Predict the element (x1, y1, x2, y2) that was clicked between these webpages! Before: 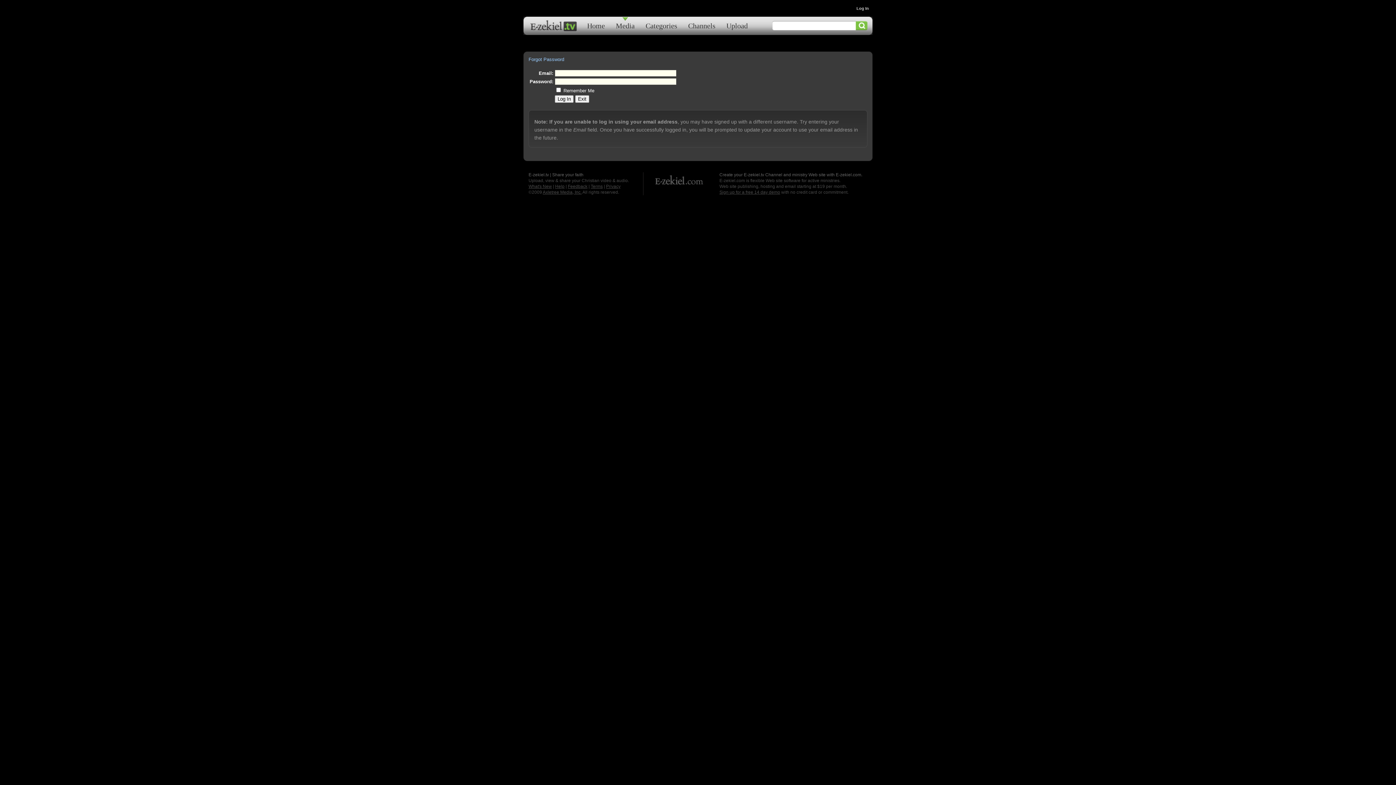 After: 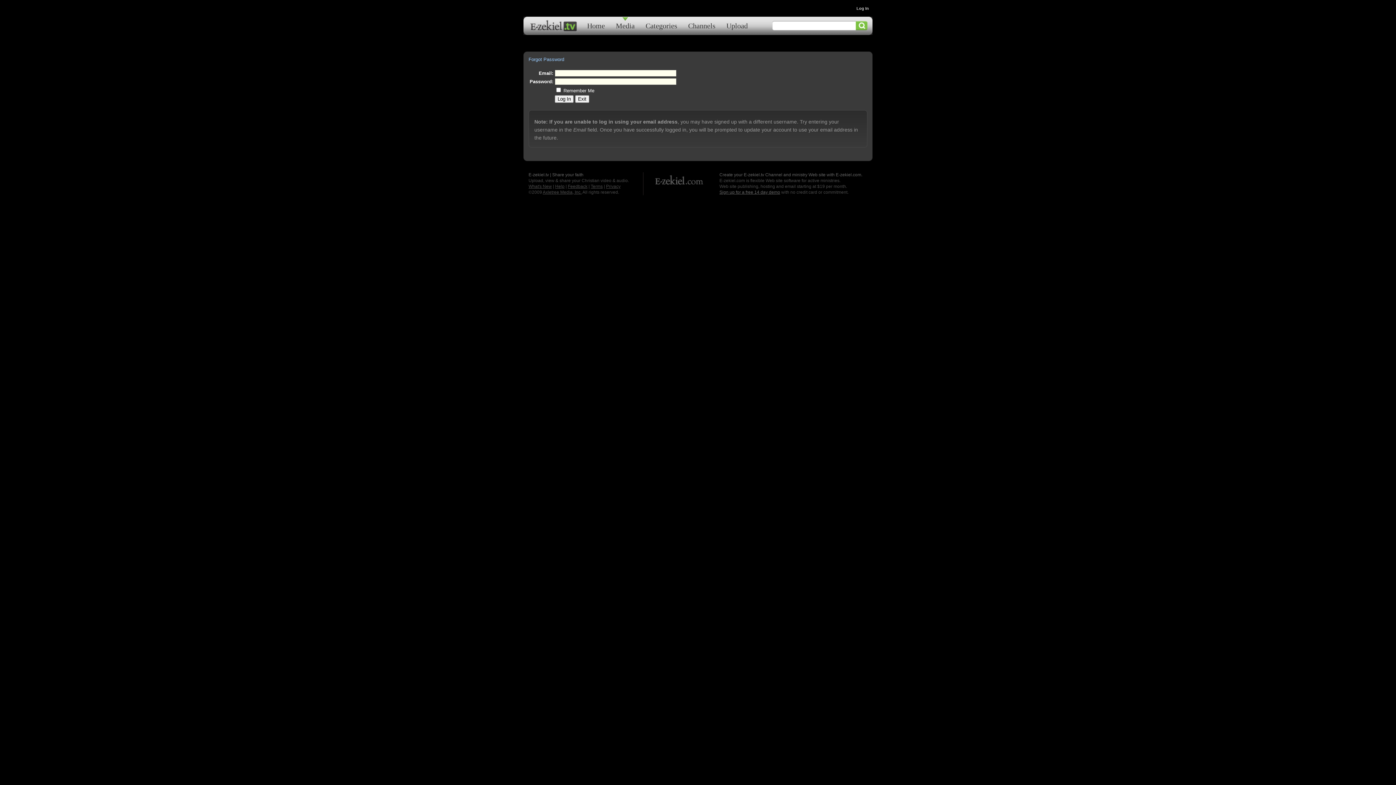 Action: bbox: (719, 189, 780, 194) label: Sign up for a free 14 day demo